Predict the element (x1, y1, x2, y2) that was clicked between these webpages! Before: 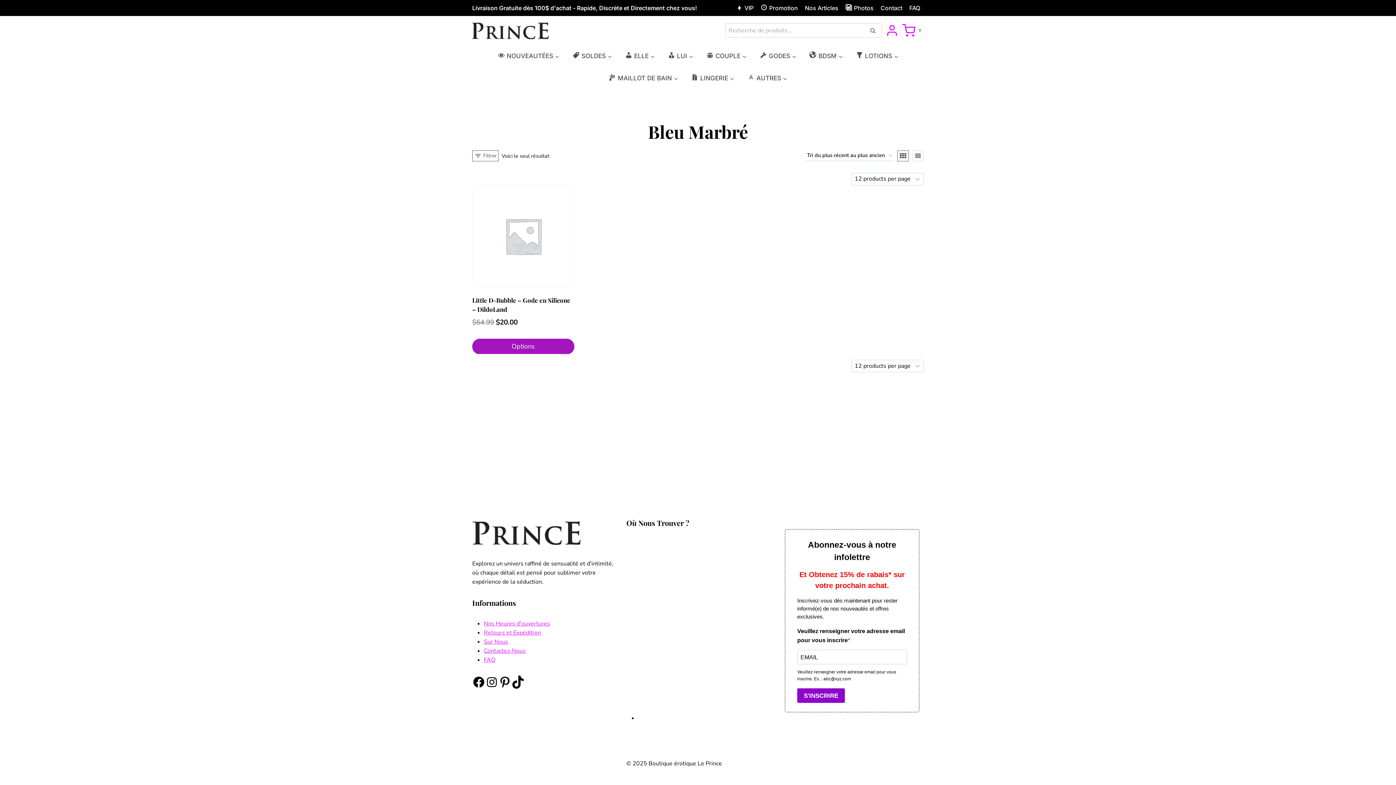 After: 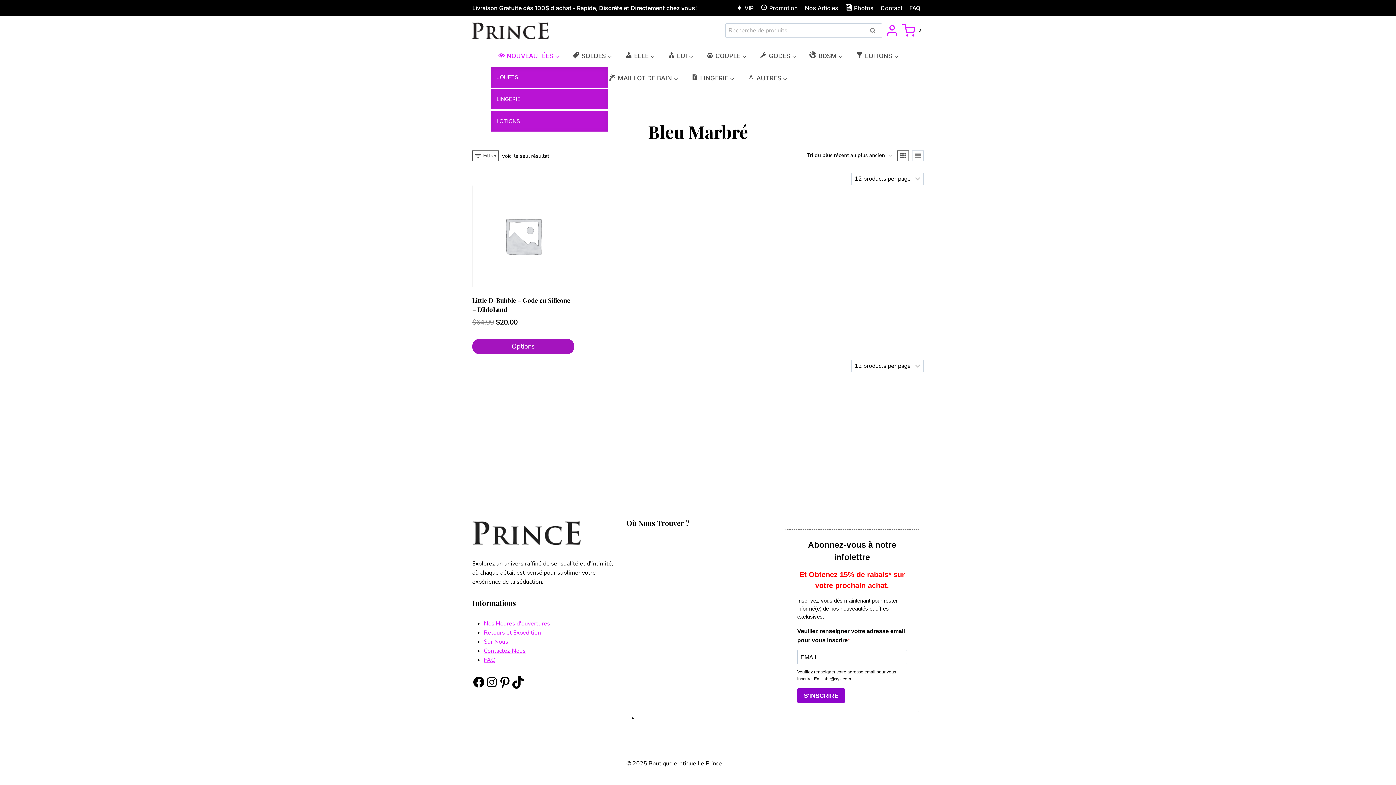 Action: bbox: (491, 45, 566, 67) label: NOUVEAUTÉES